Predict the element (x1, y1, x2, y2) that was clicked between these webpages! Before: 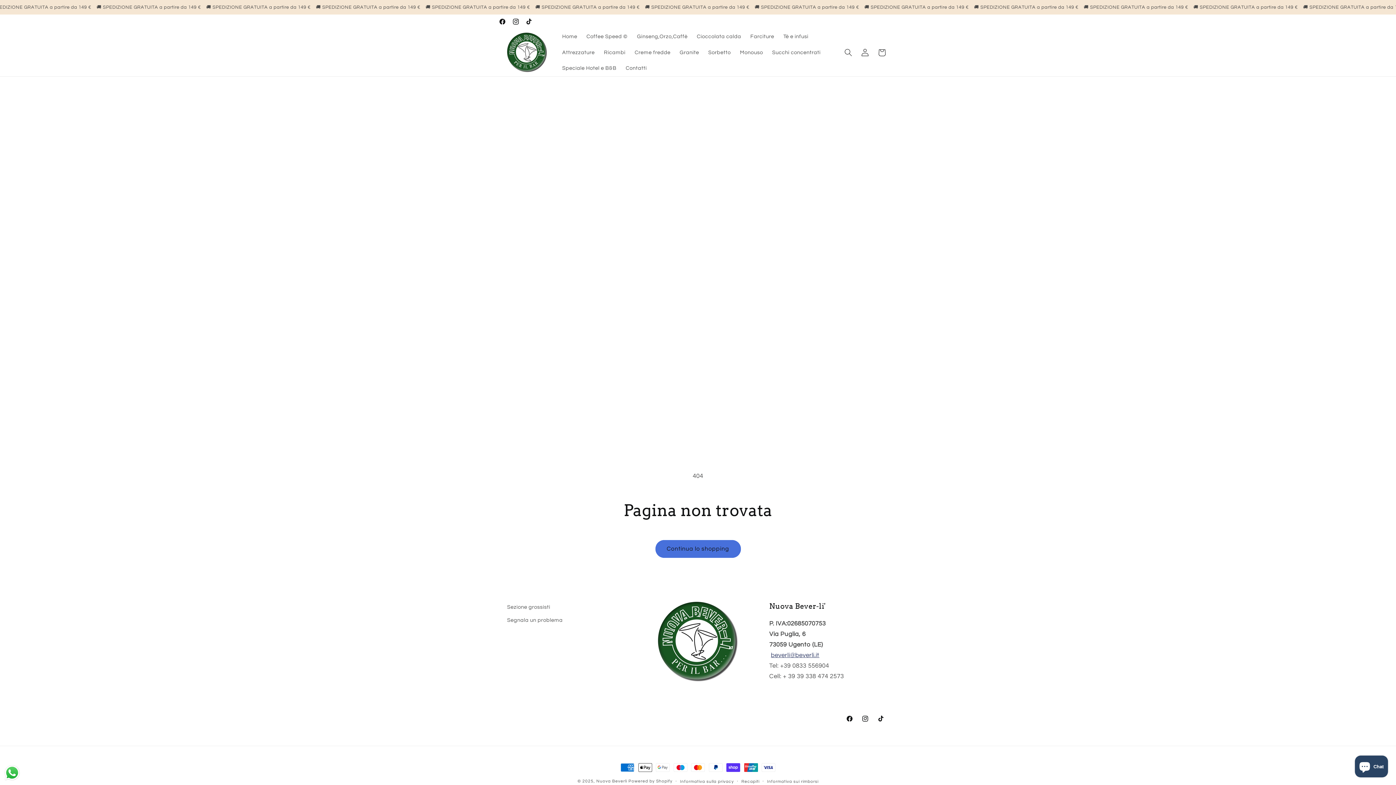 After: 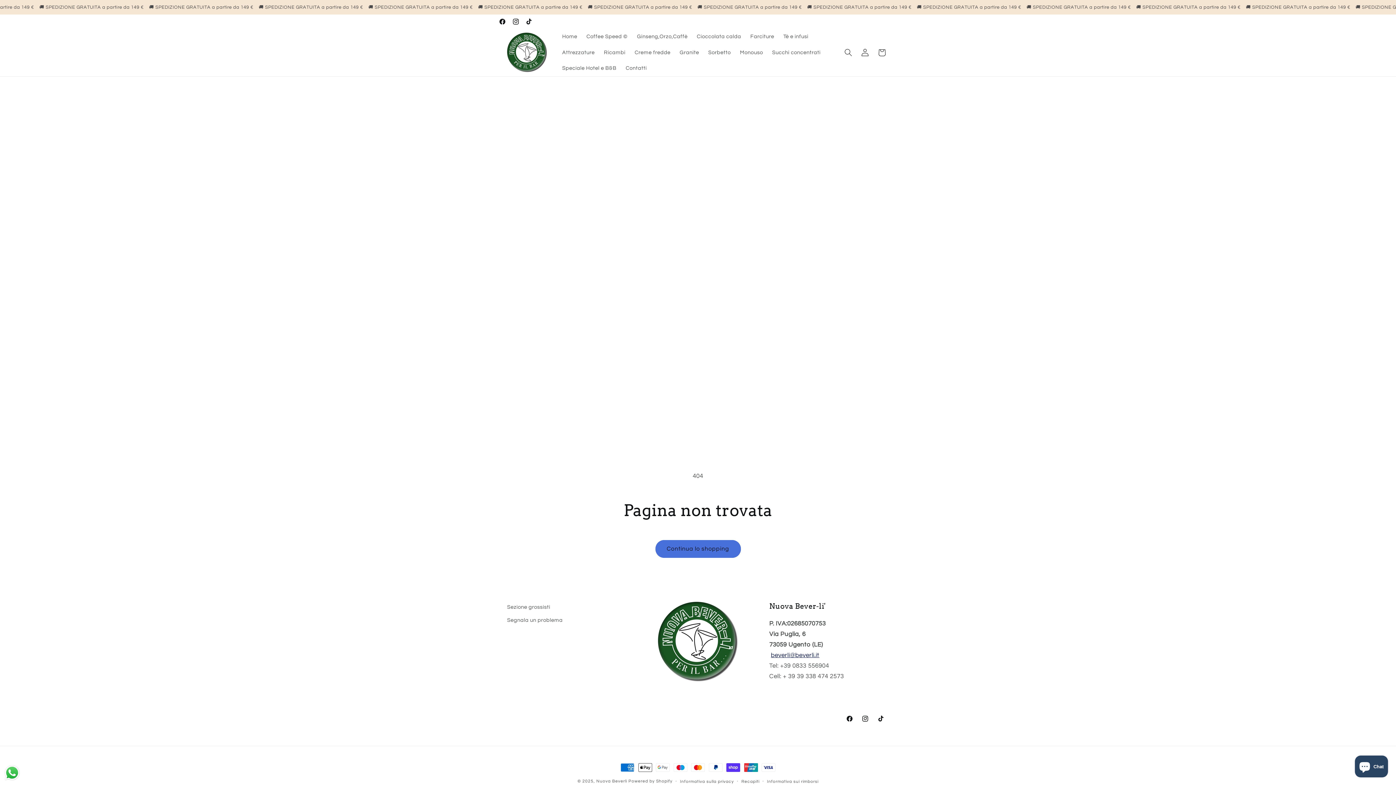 Action: label: beverli@beverli.it bbox: (771, 652, 819, 659)